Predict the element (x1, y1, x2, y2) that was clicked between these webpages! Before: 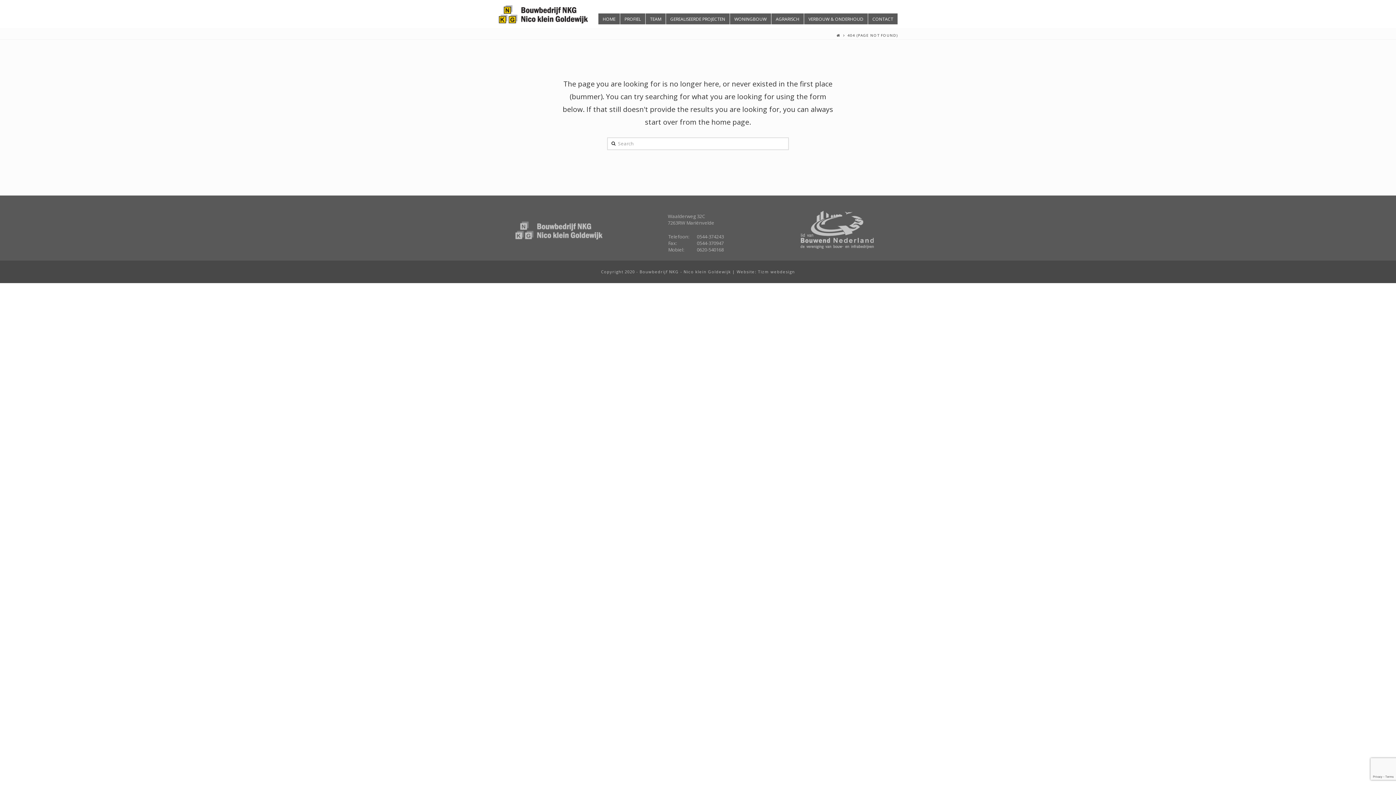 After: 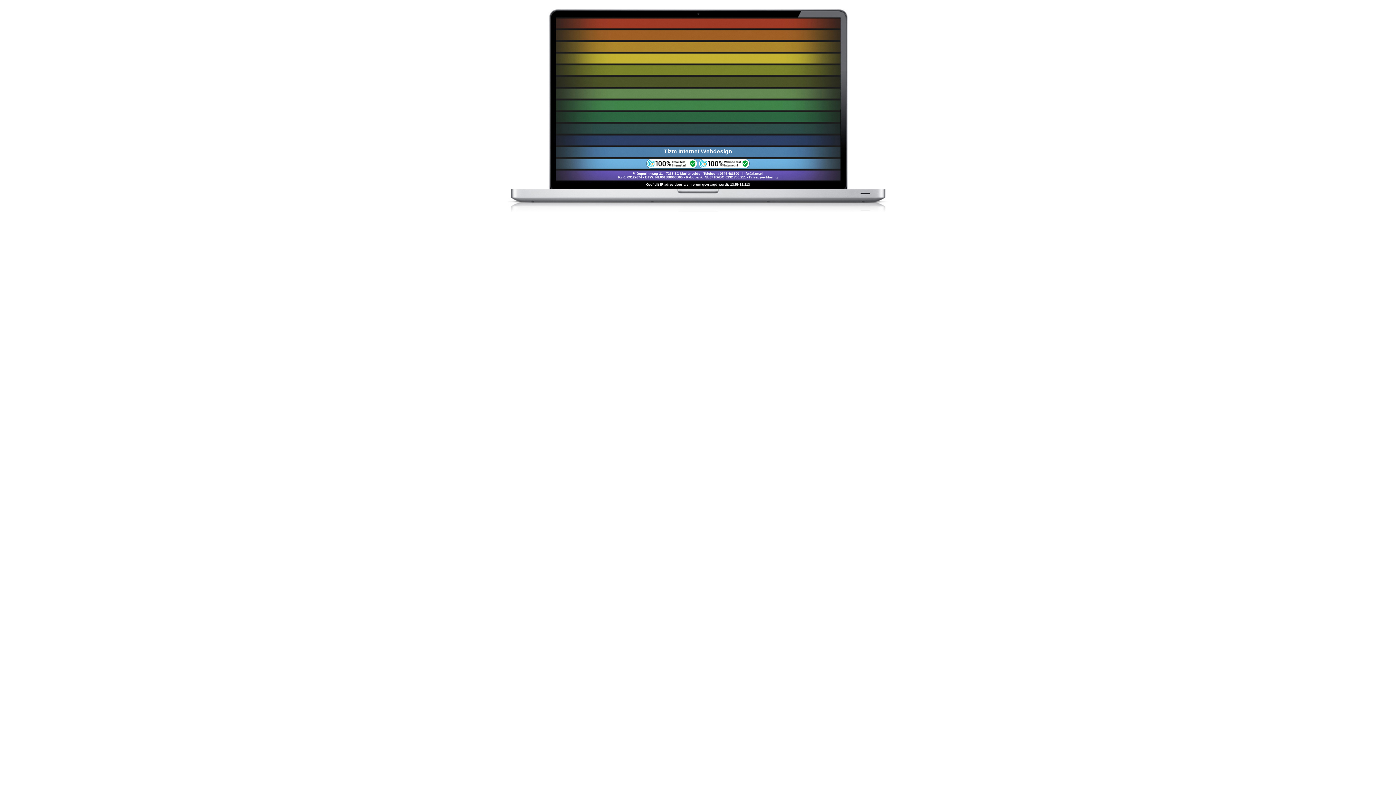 Action: label: Tizm webdesign bbox: (758, 269, 795, 274)